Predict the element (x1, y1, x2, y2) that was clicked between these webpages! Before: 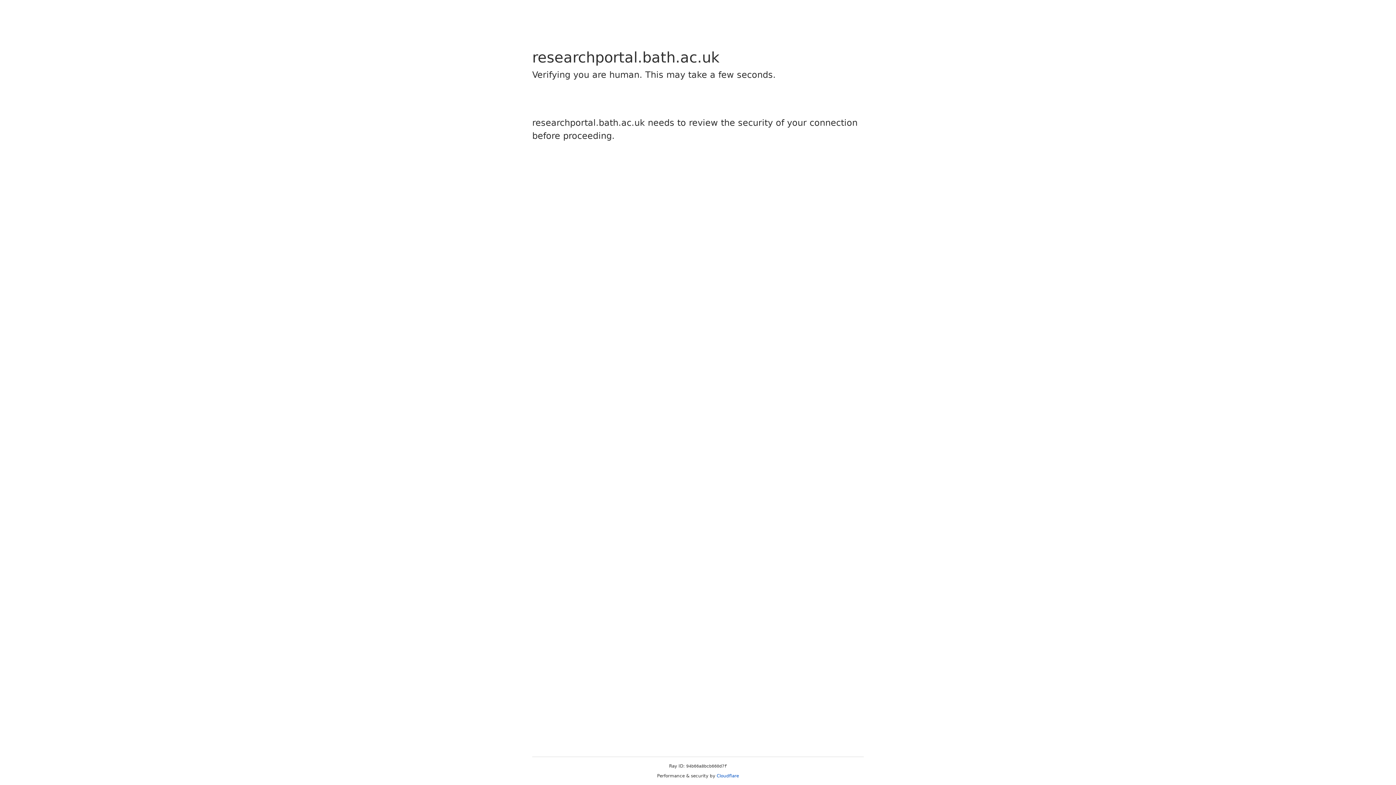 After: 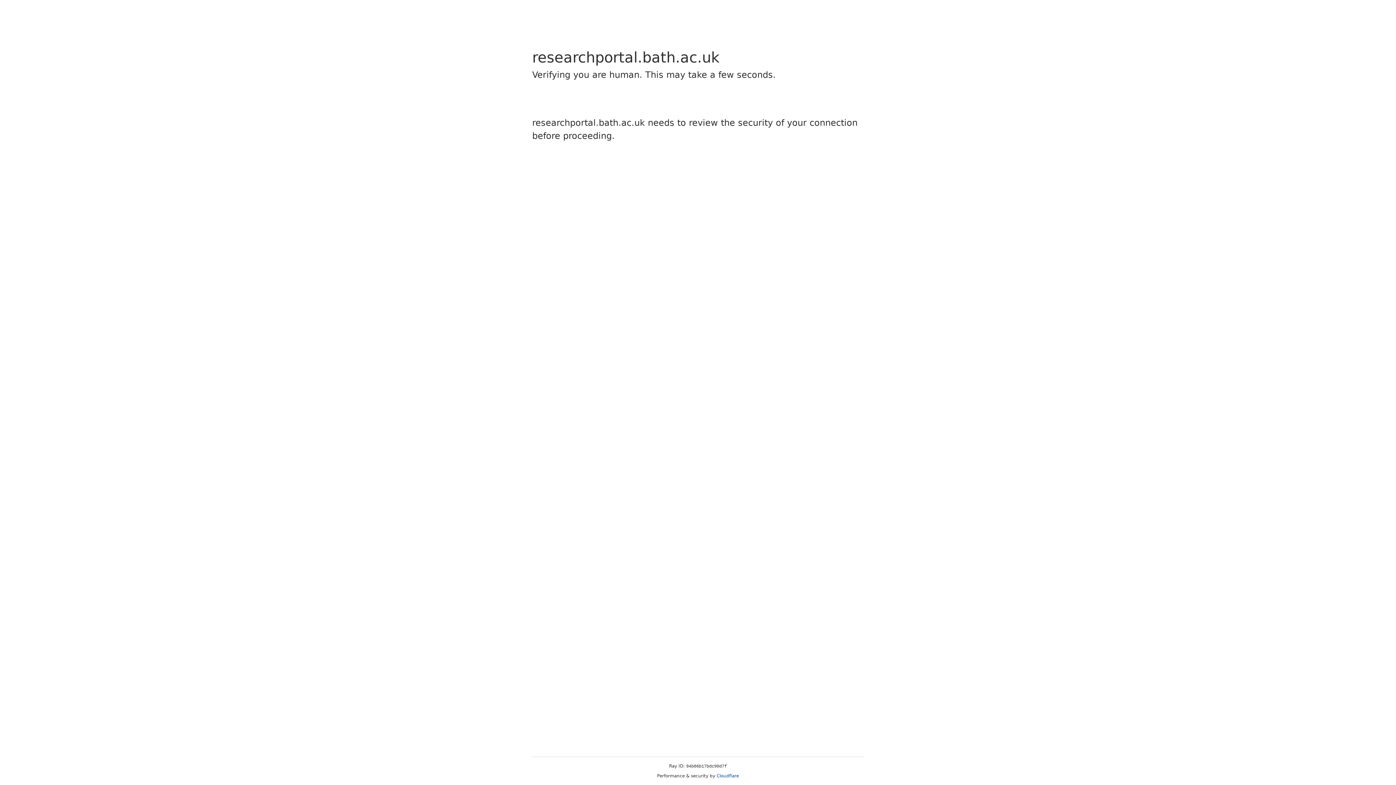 Action: label: Cloudflare bbox: (716, 773, 739, 778)